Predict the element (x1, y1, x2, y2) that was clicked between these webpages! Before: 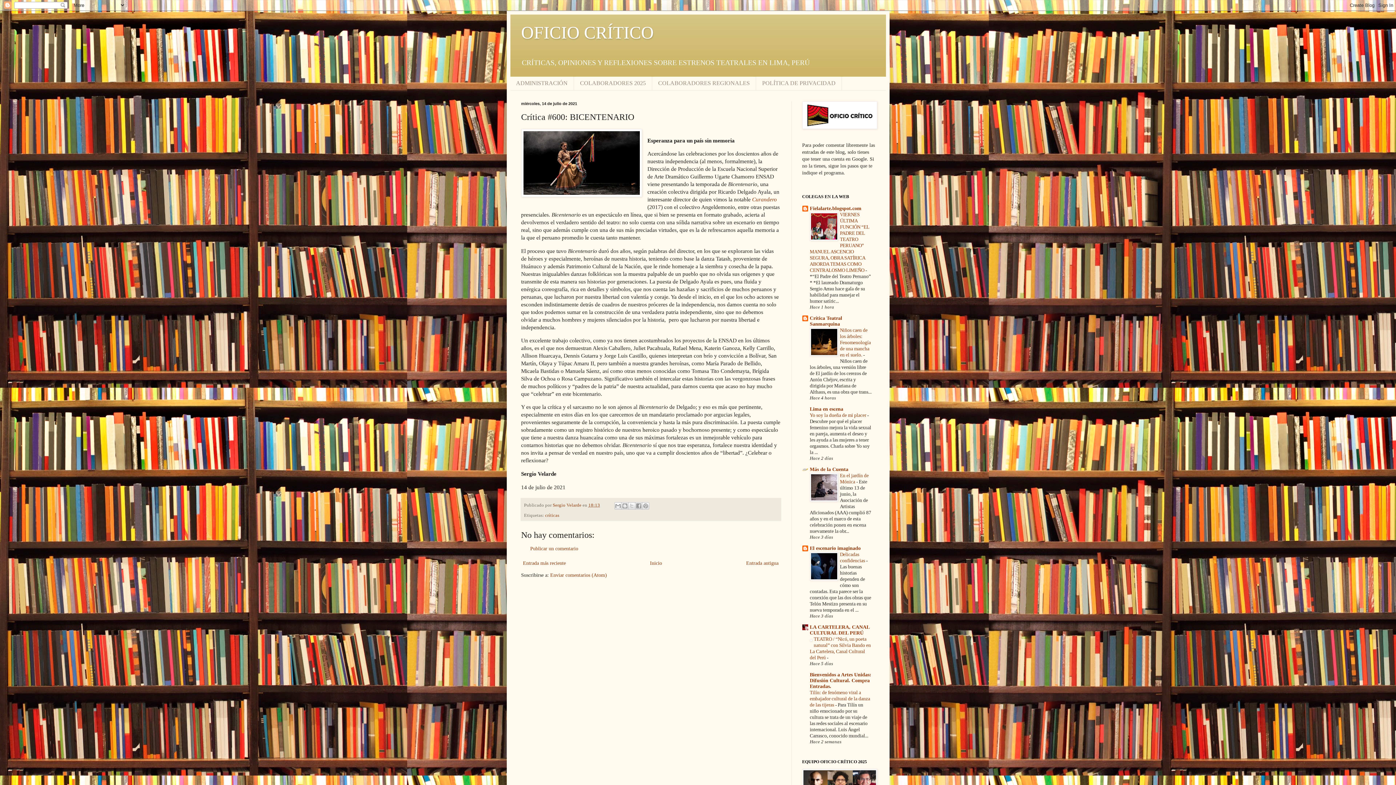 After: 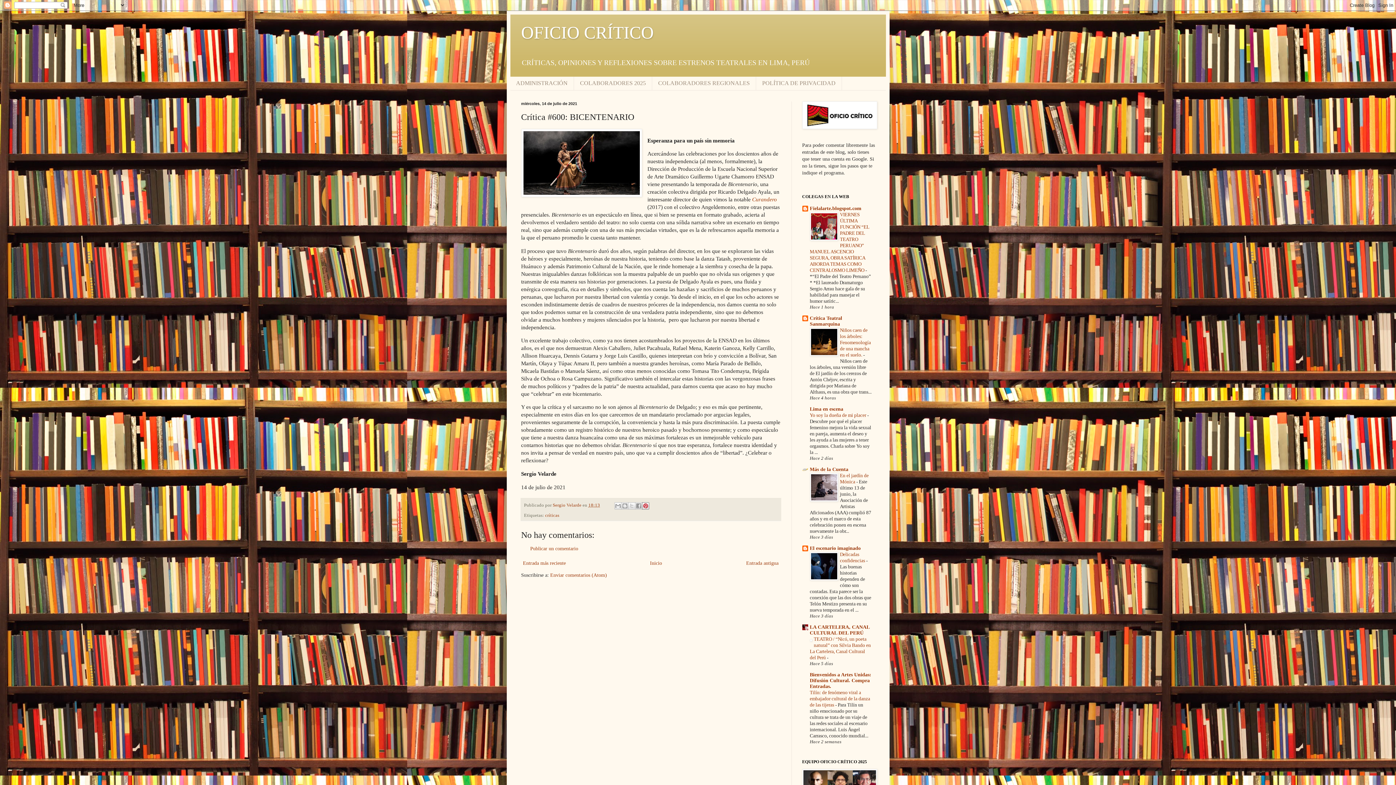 Action: label: Compartir en Pinterest bbox: (642, 502, 649, 509)